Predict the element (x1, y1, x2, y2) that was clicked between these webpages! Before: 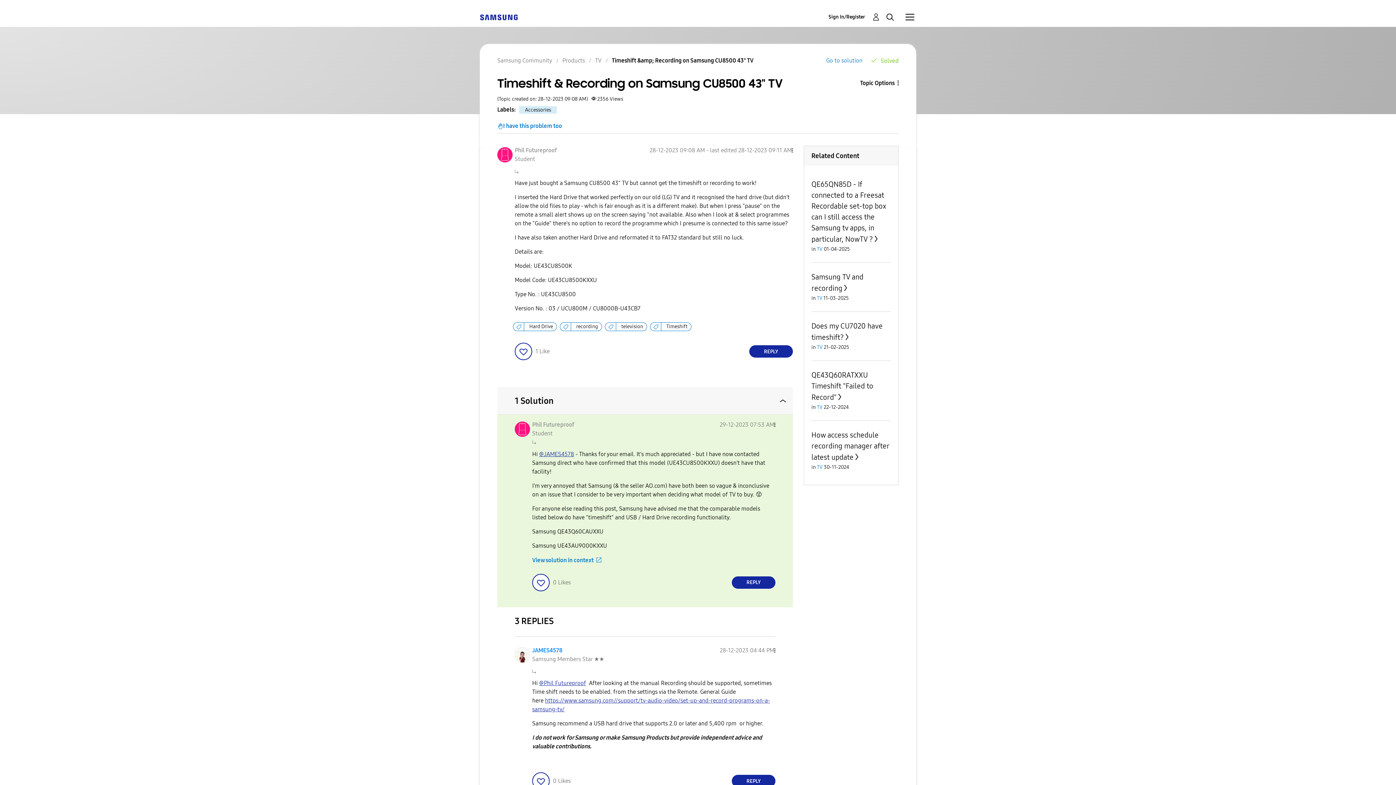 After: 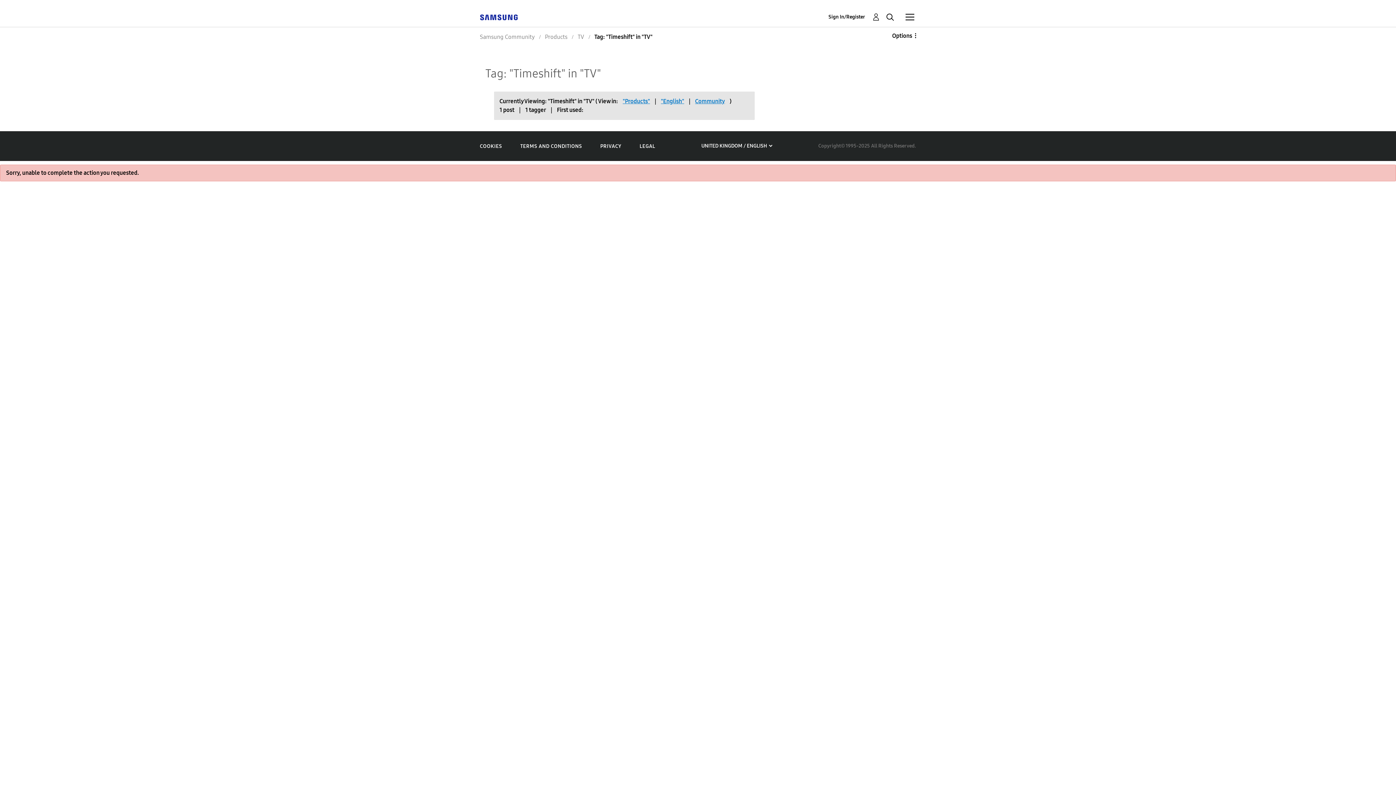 Action: bbox: (661, 322, 689, 330) label: Timeshift